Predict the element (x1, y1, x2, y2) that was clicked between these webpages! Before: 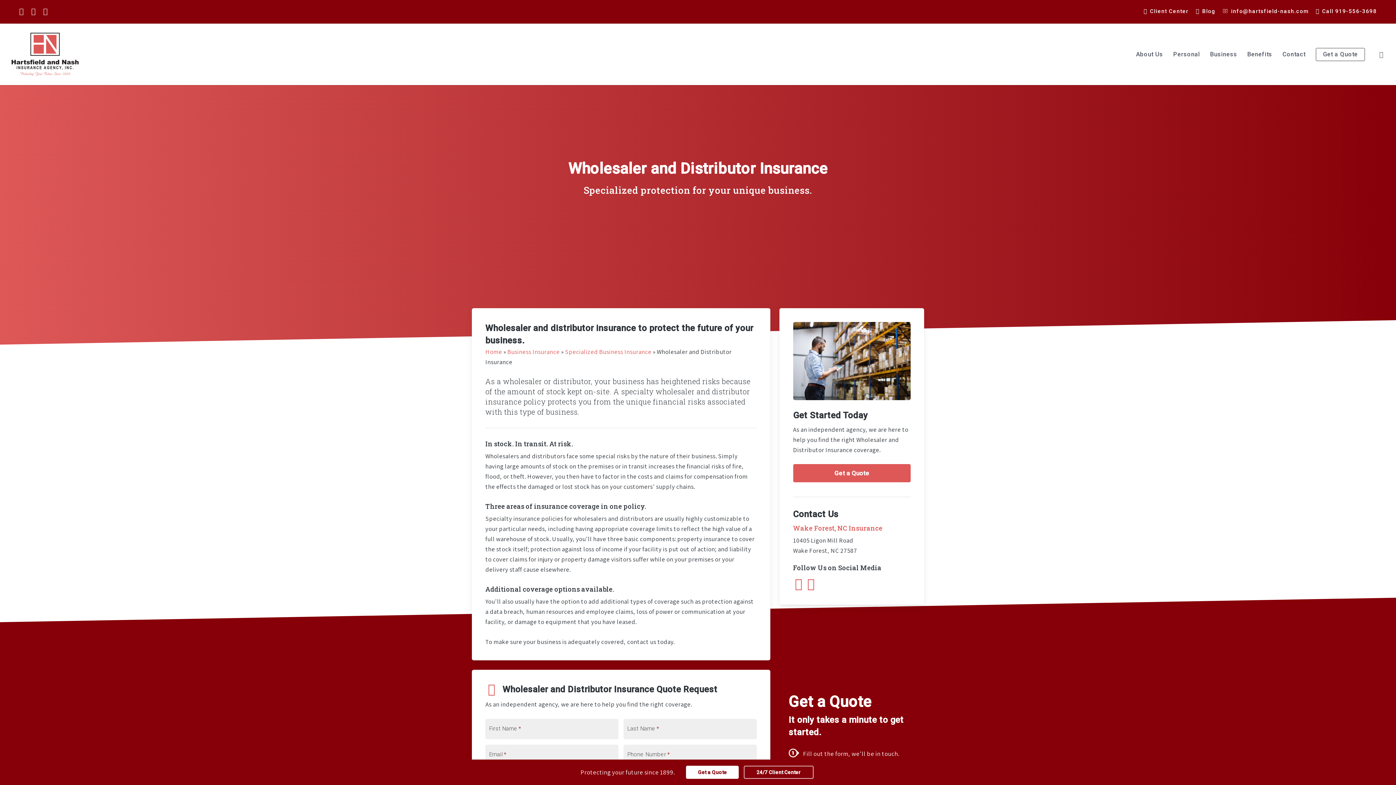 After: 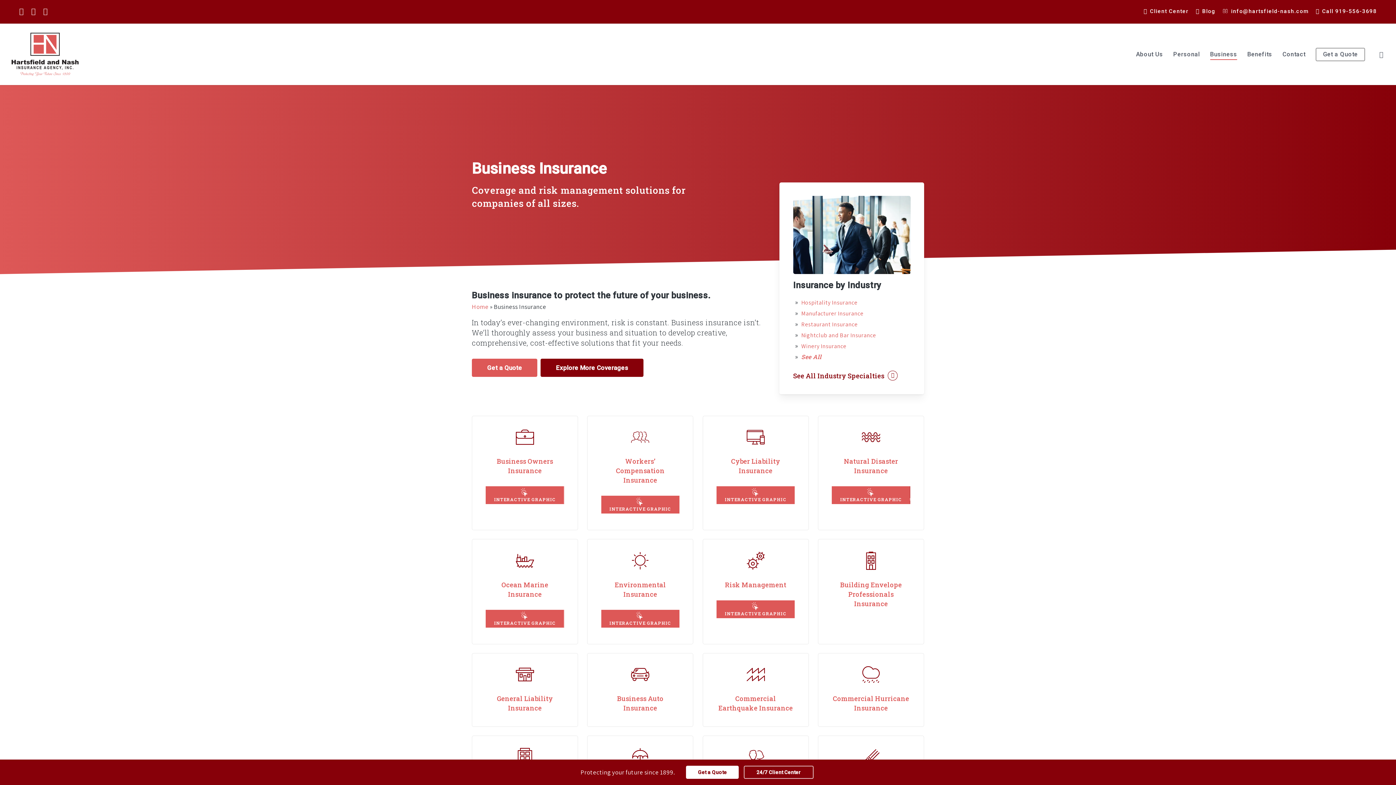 Action: label: Business Insurance - Visit page Business Insurance bbox: (507, 347, 559, 355)